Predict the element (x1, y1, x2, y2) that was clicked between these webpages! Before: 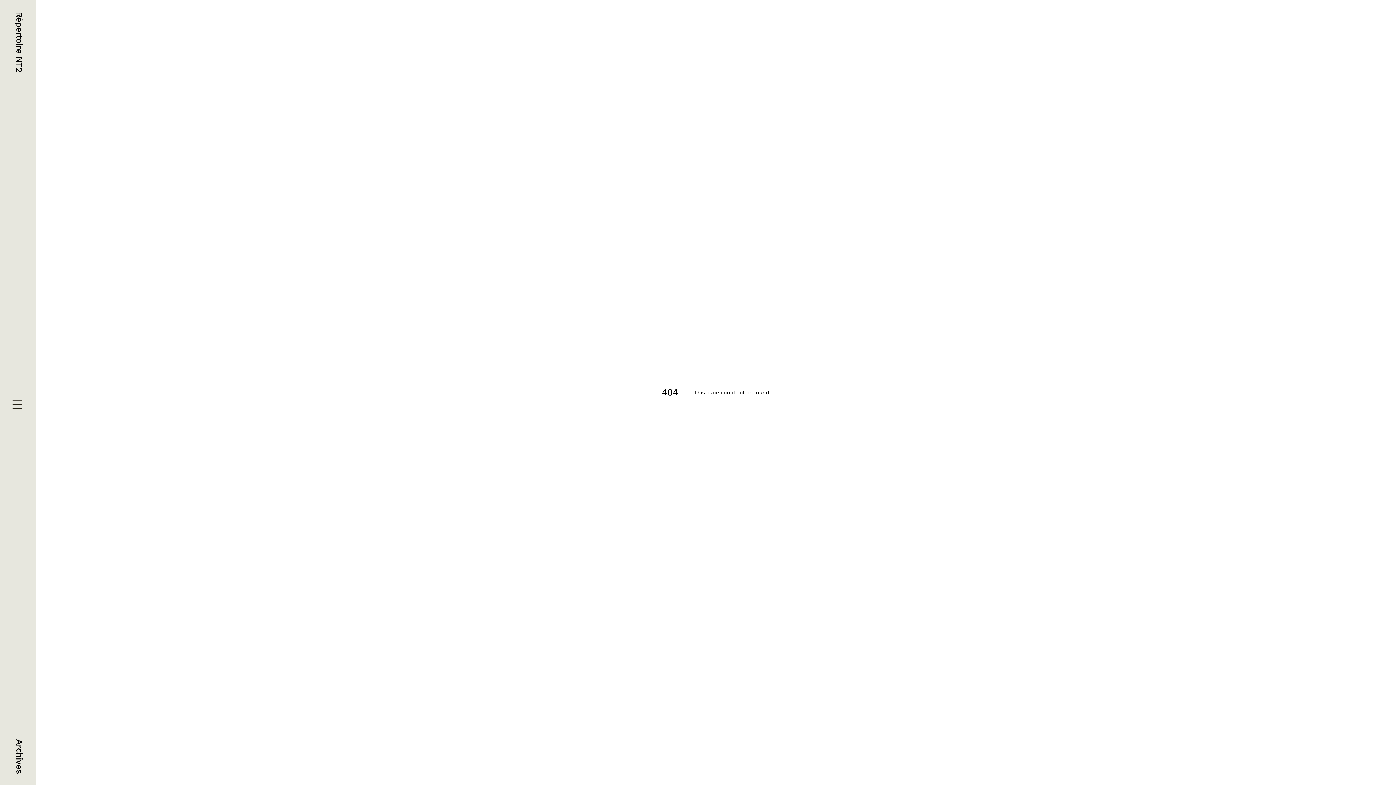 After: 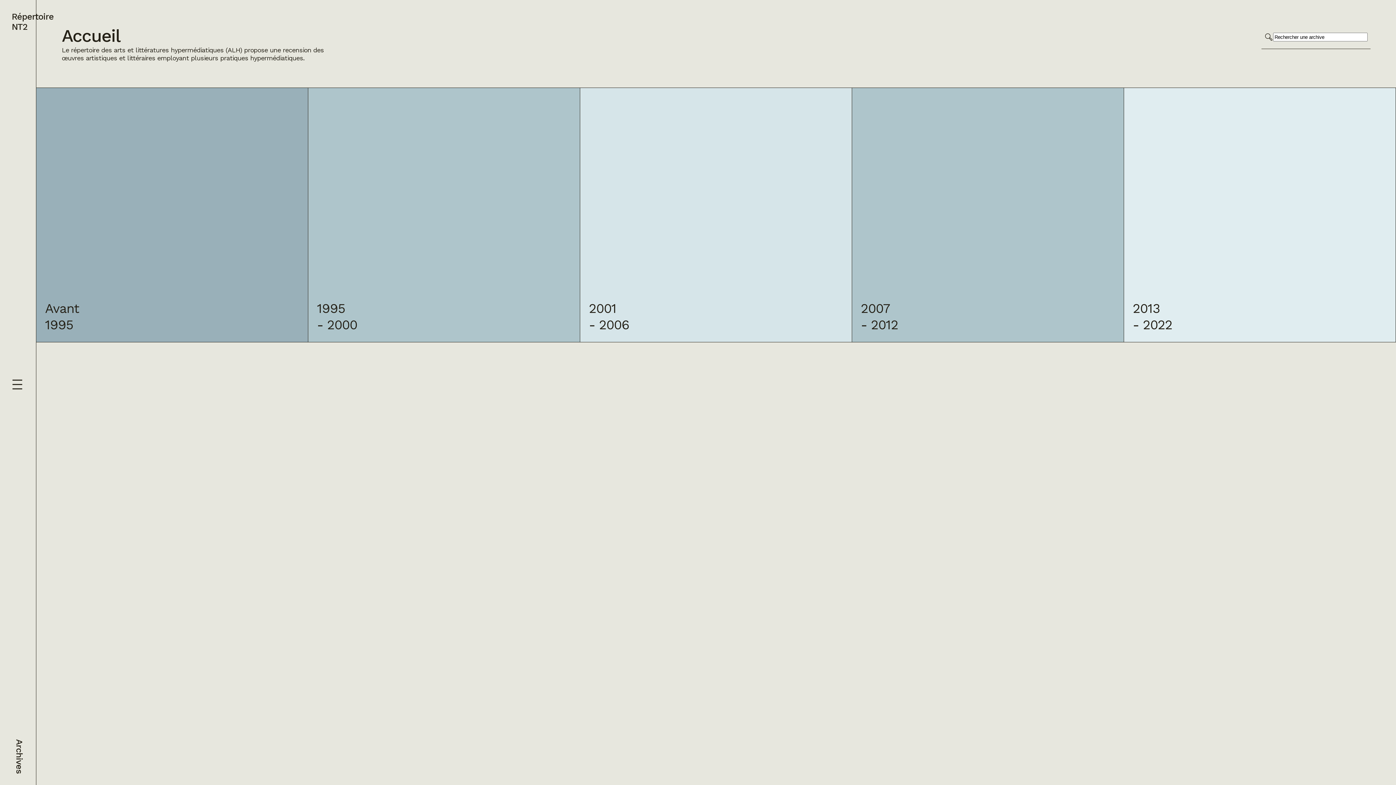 Action: bbox: (11, 11, 24, 72) label: Répertoire NT2